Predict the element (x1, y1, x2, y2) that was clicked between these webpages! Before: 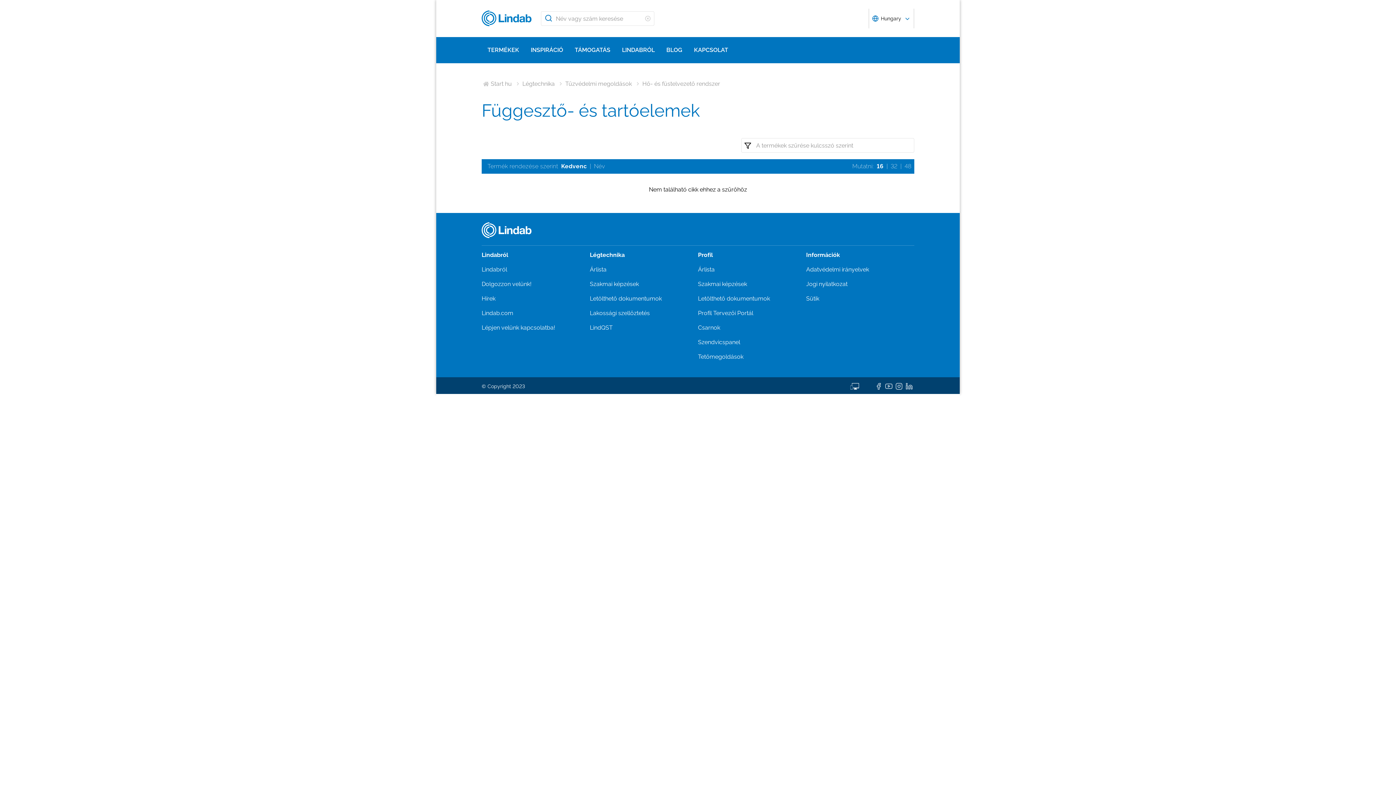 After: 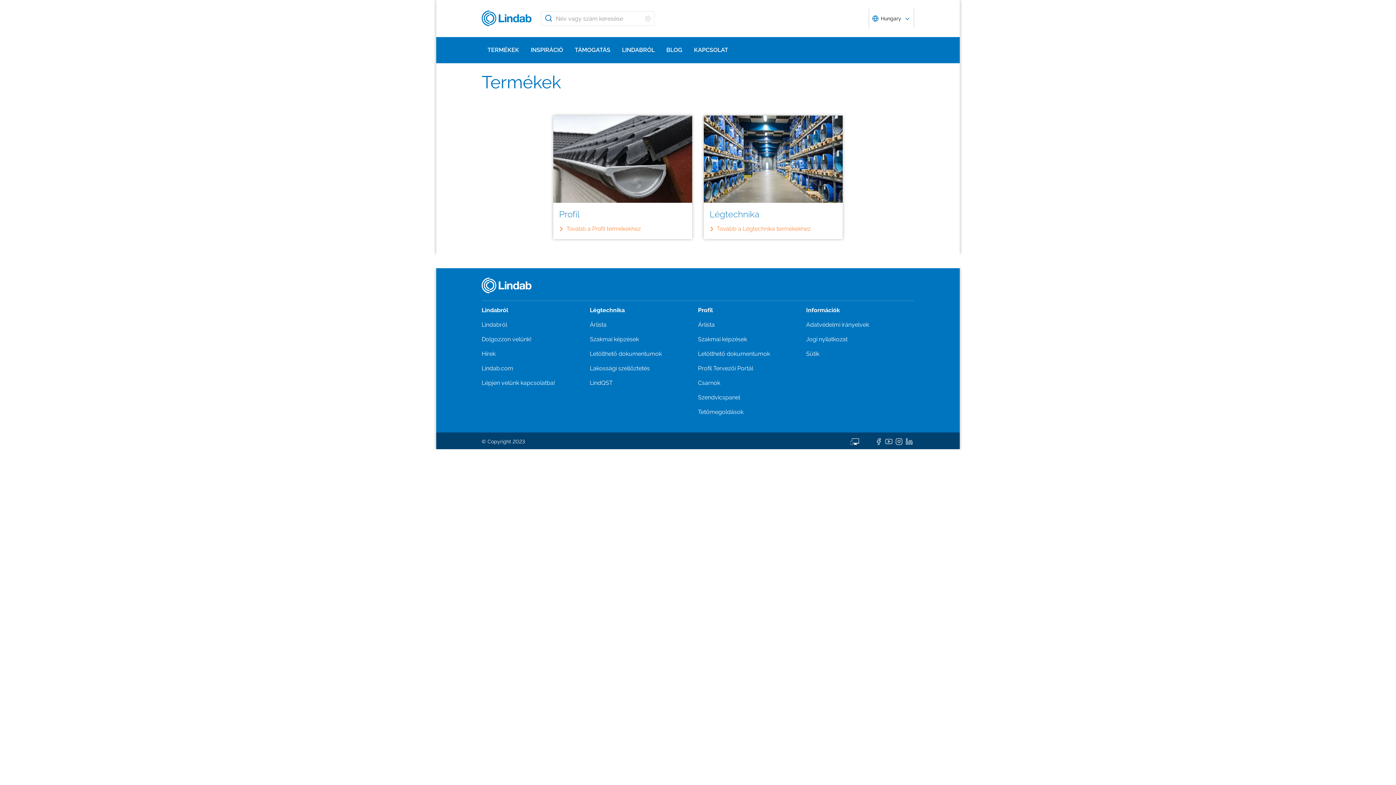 Action: label: TERMÉKEK bbox: (481, 37, 525, 63)